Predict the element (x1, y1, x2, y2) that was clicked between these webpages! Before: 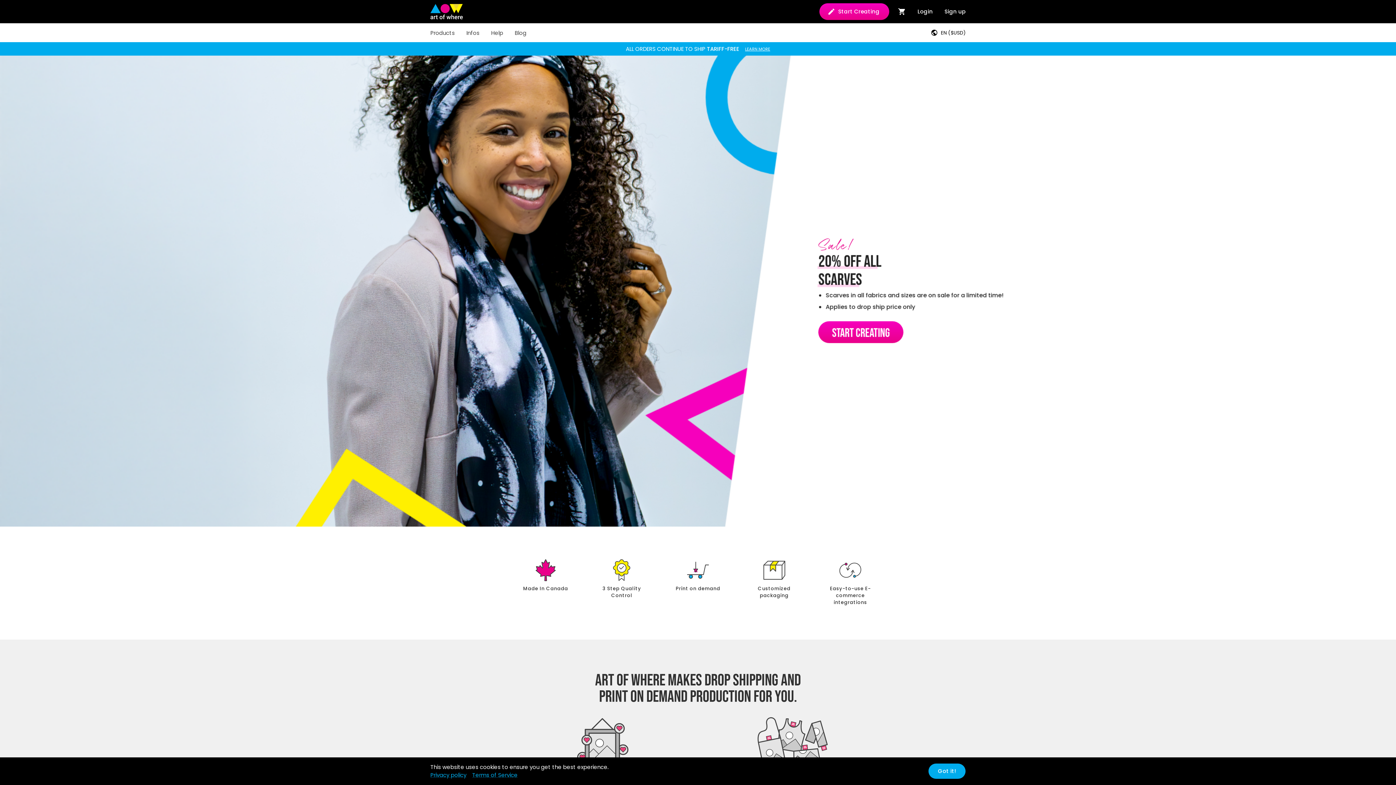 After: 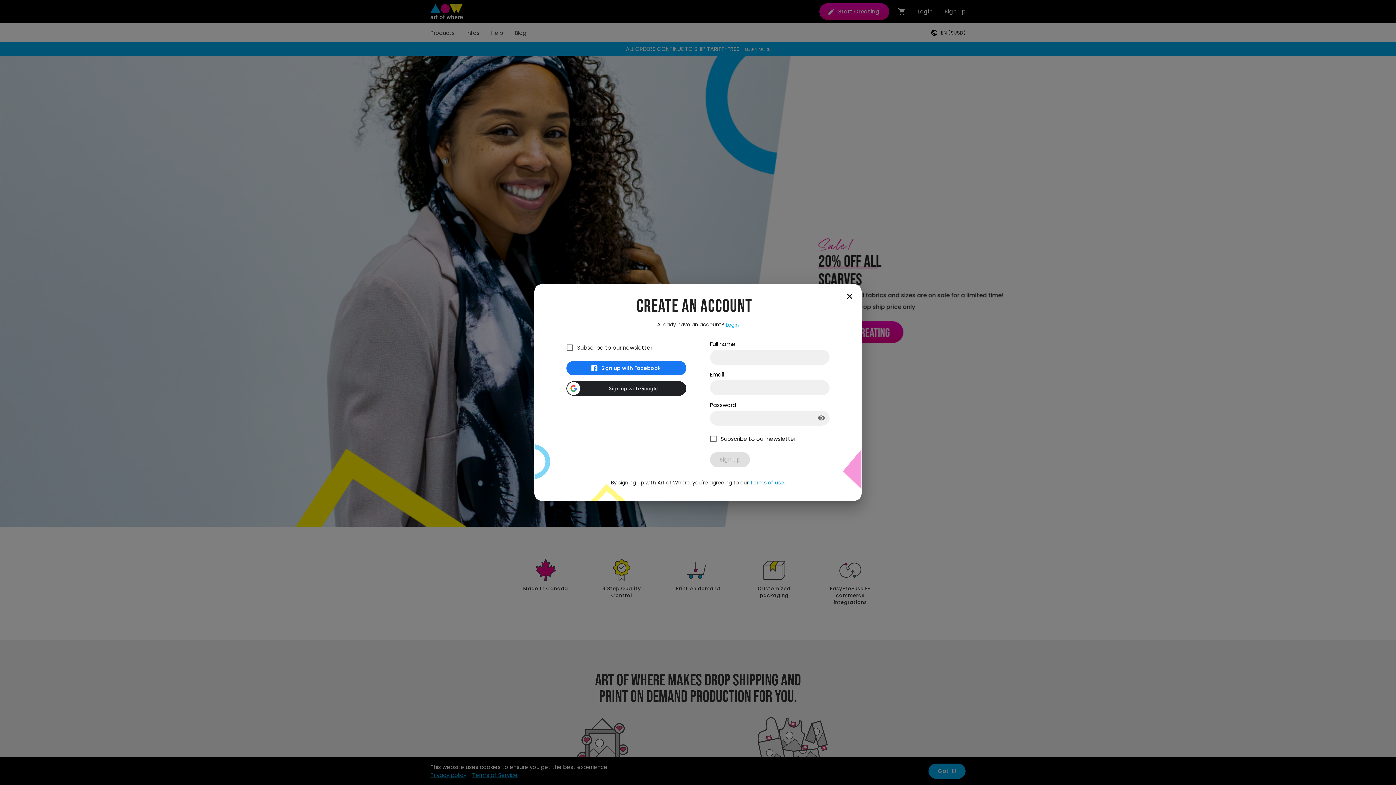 Action: label: Sign up bbox: (938, 0, 971, 23)